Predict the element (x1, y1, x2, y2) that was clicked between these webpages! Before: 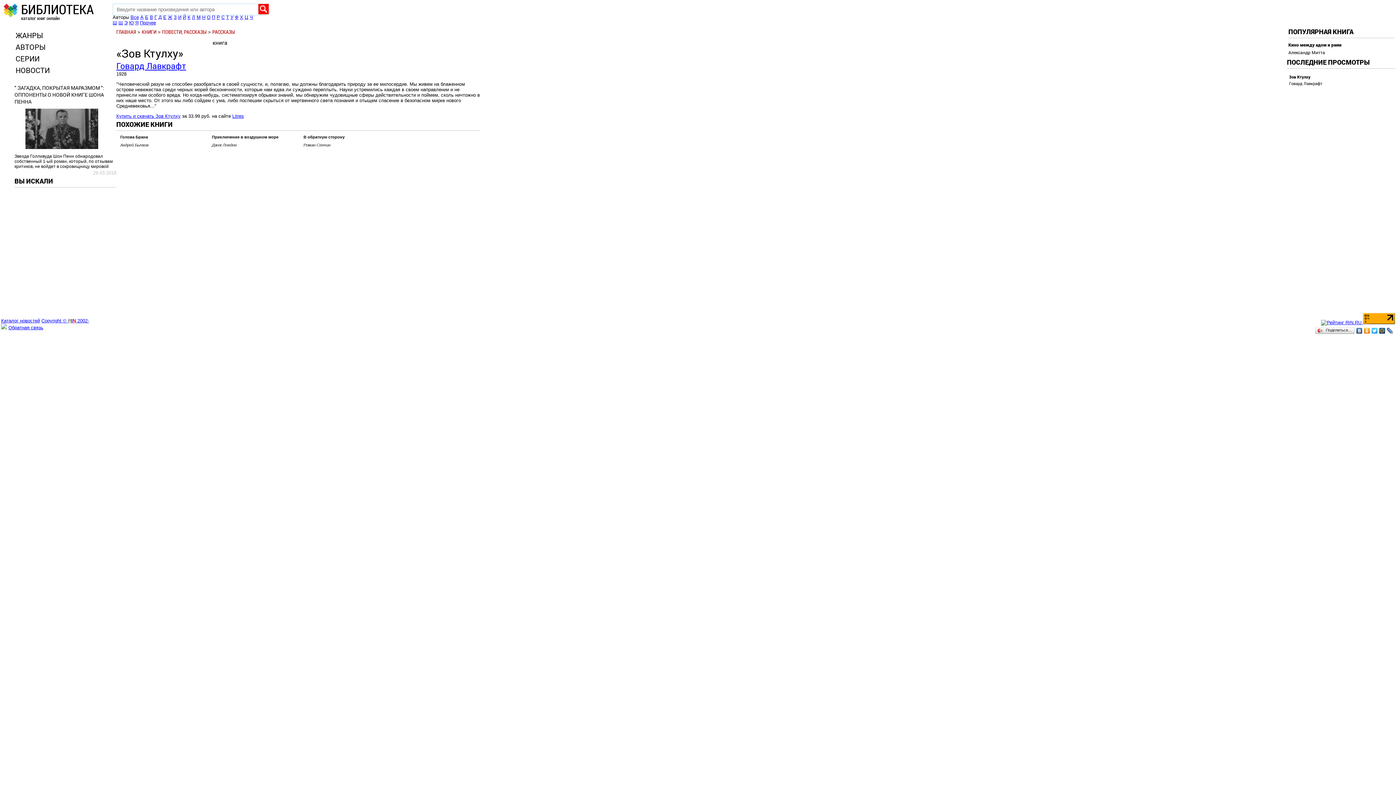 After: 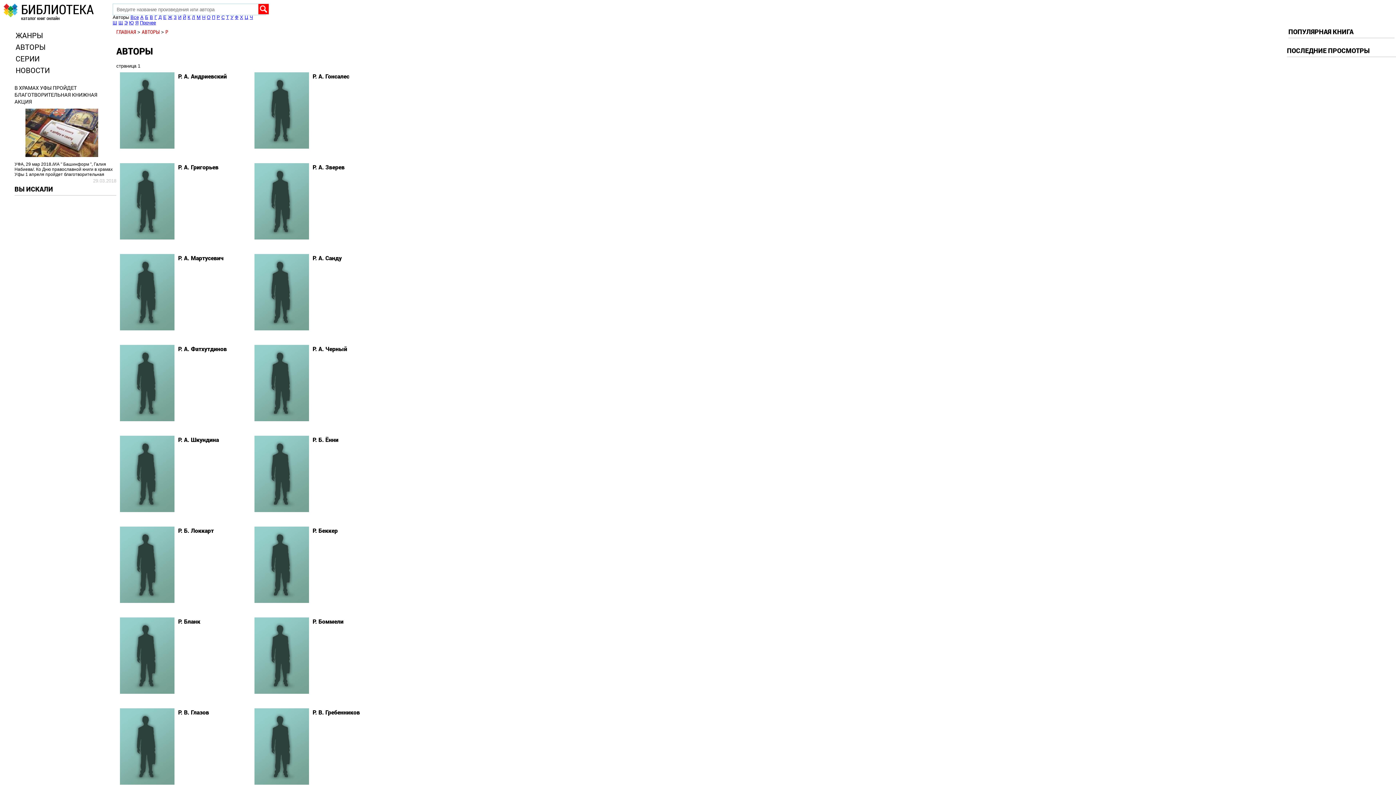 Action: label: Р bbox: (216, 14, 220, 20)